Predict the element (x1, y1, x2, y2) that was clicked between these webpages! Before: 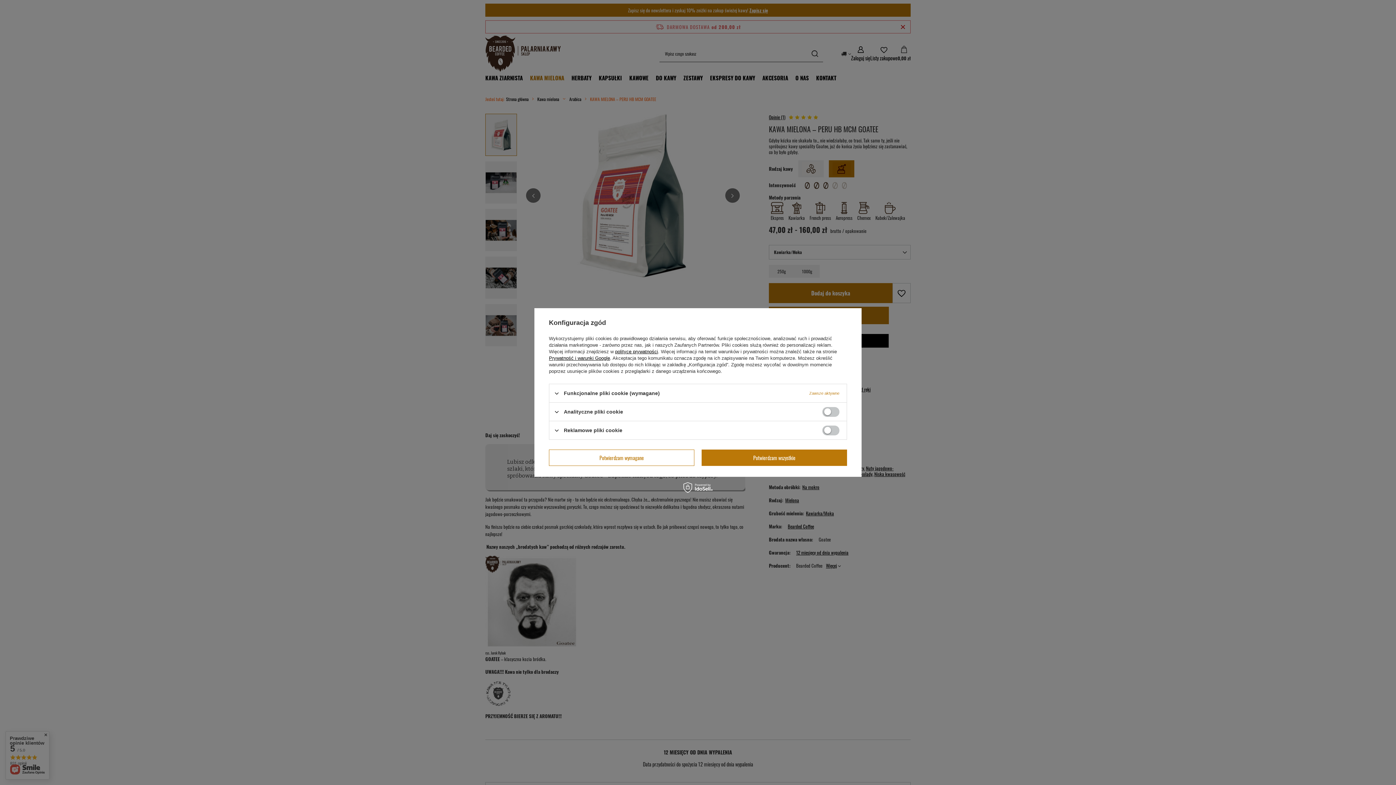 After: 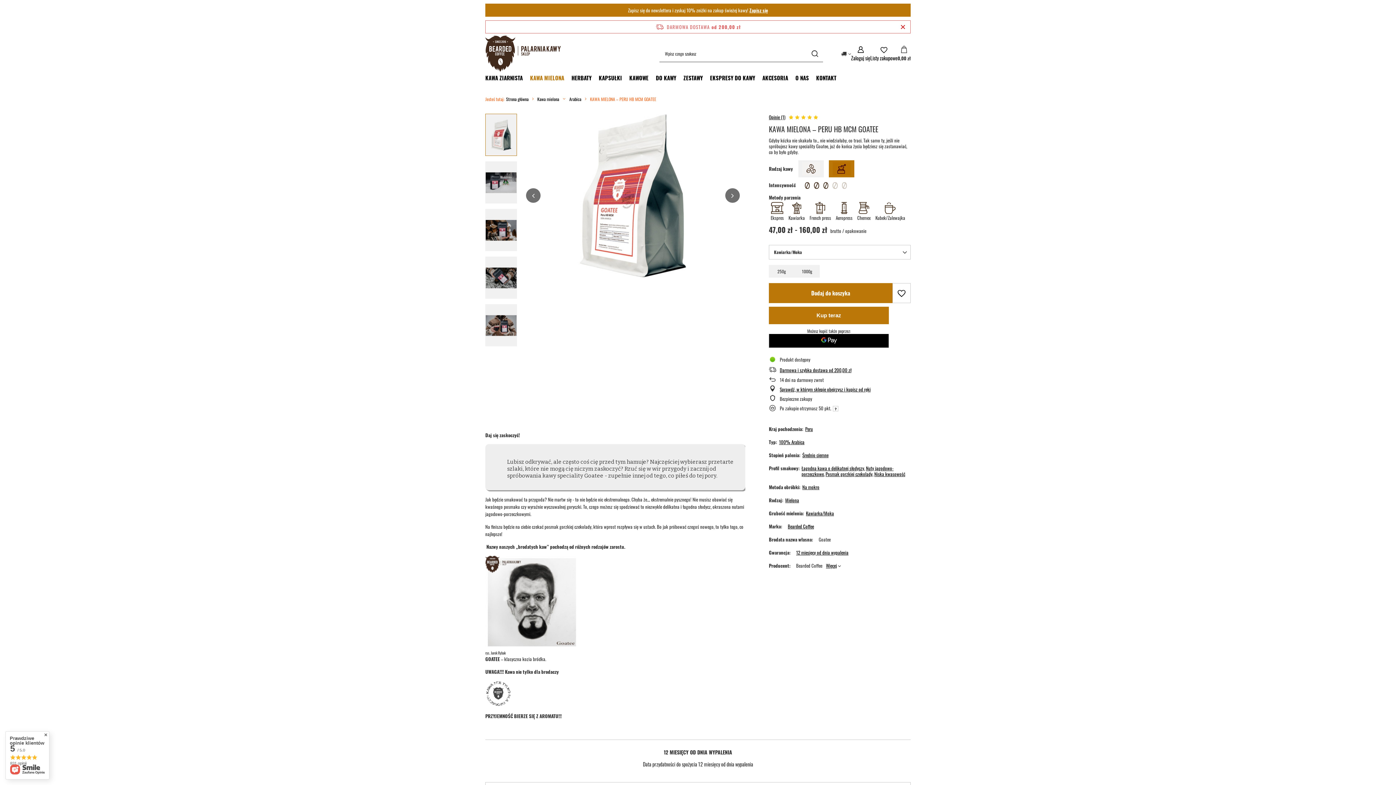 Action: bbox: (549, 449, 694, 466) label: Potwierdzam wymagane